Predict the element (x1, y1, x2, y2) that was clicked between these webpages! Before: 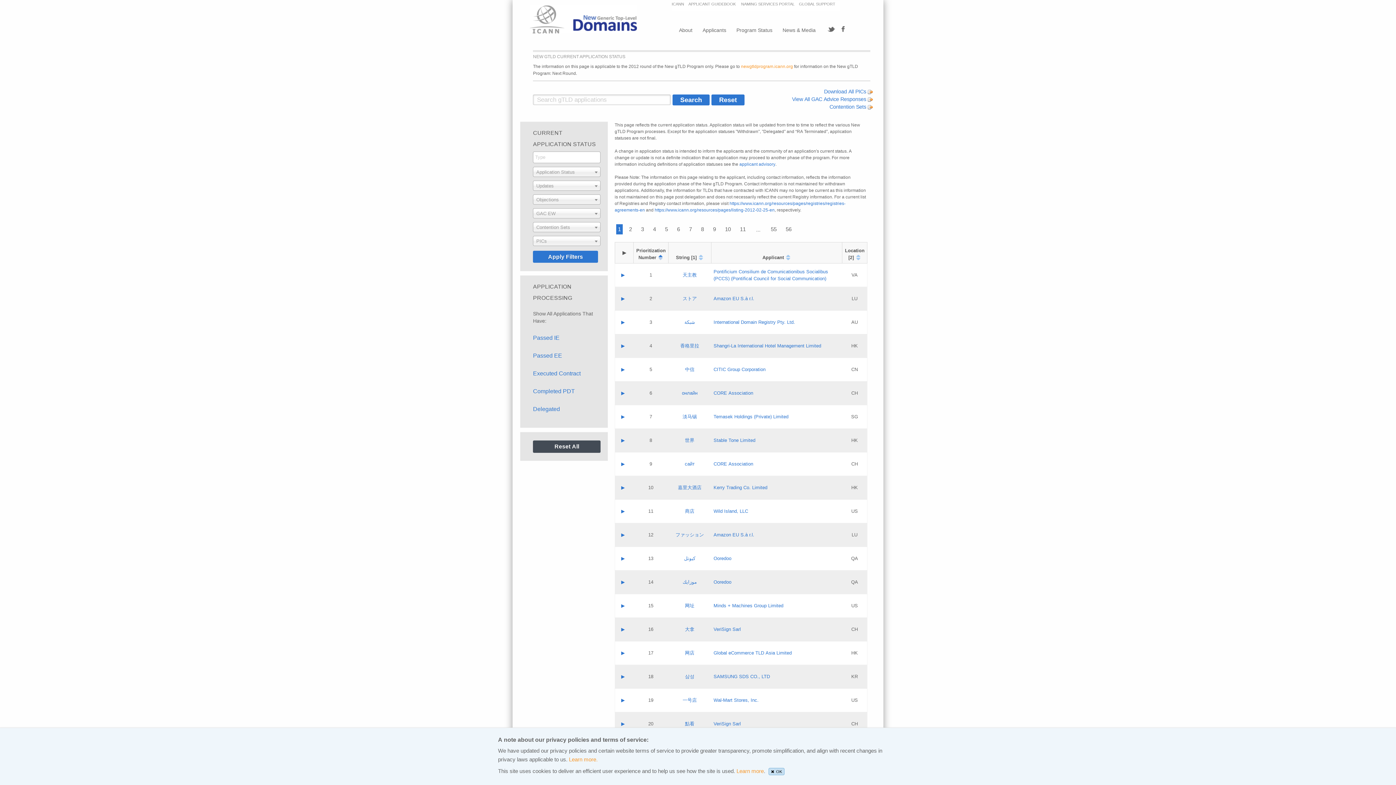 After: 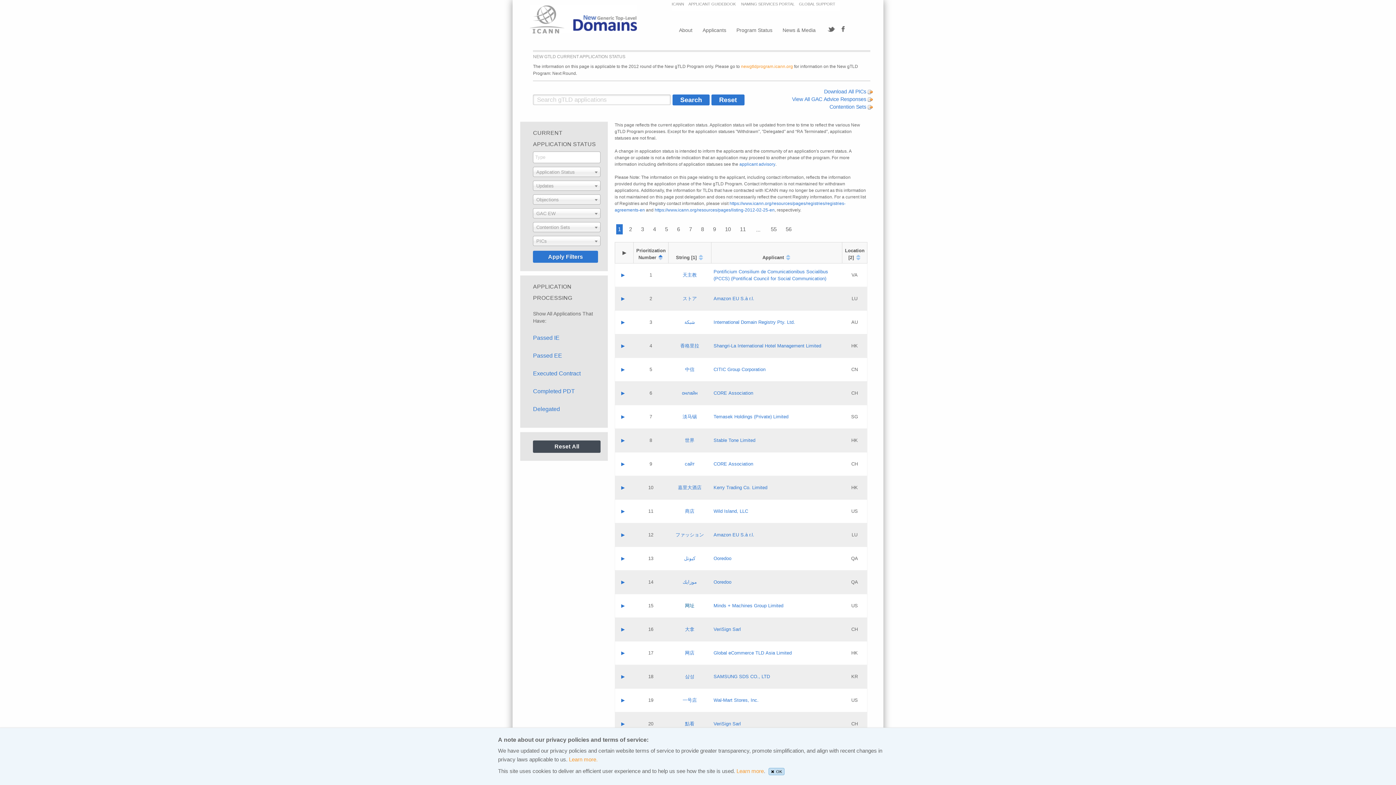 Action: label: 网址 bbox: (685, 603, 694, 608)